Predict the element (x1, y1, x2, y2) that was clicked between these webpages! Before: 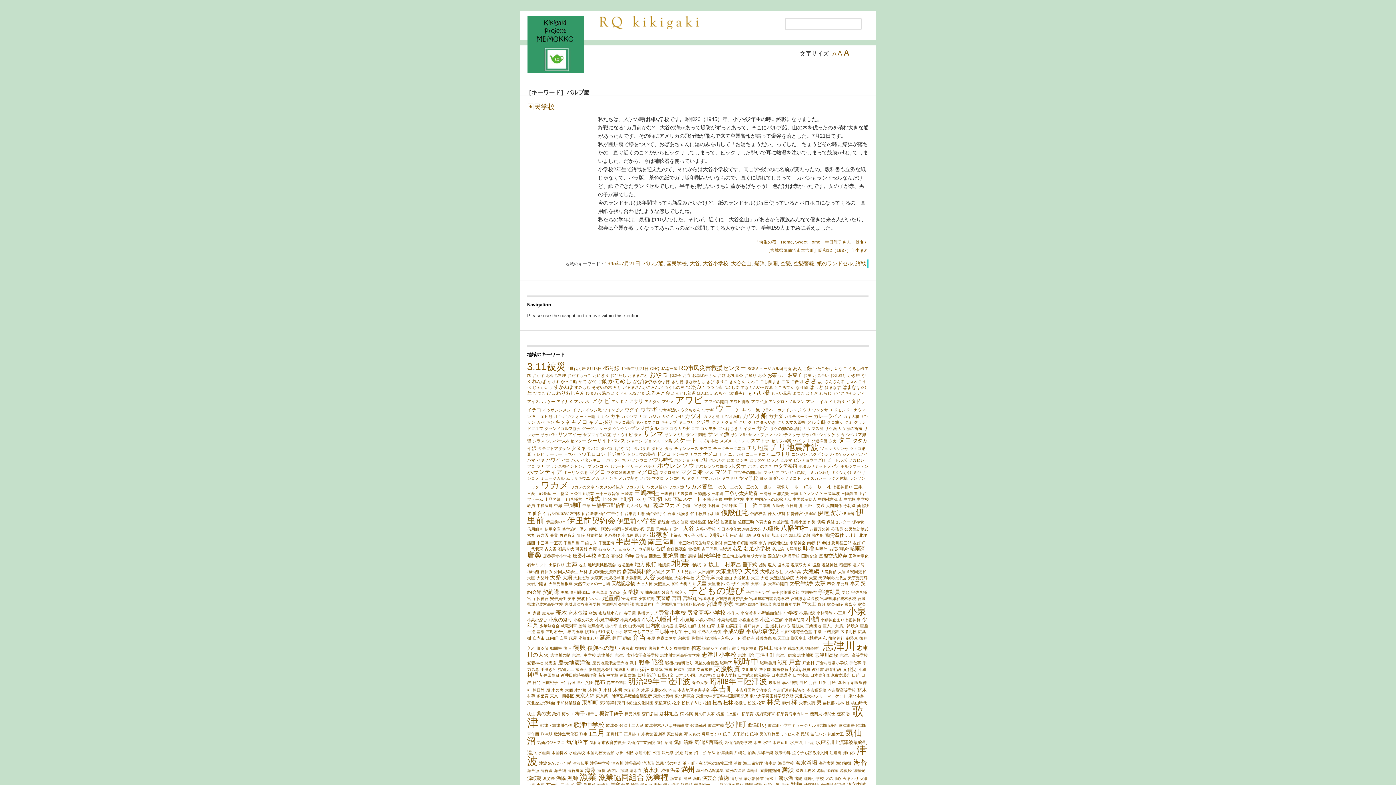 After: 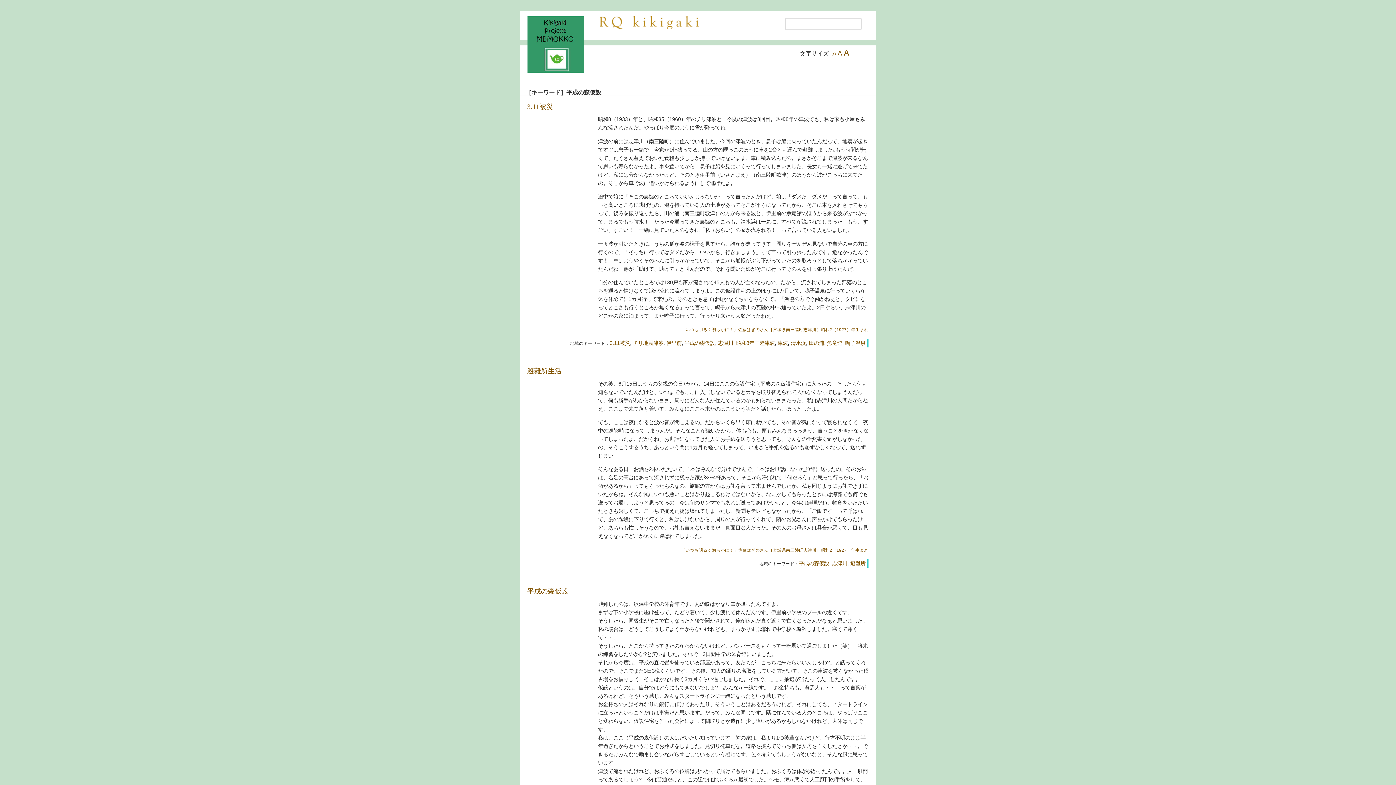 Action: bbox: (746, 628, 778, 634) label: 平成の森仮設 (3個の項目)